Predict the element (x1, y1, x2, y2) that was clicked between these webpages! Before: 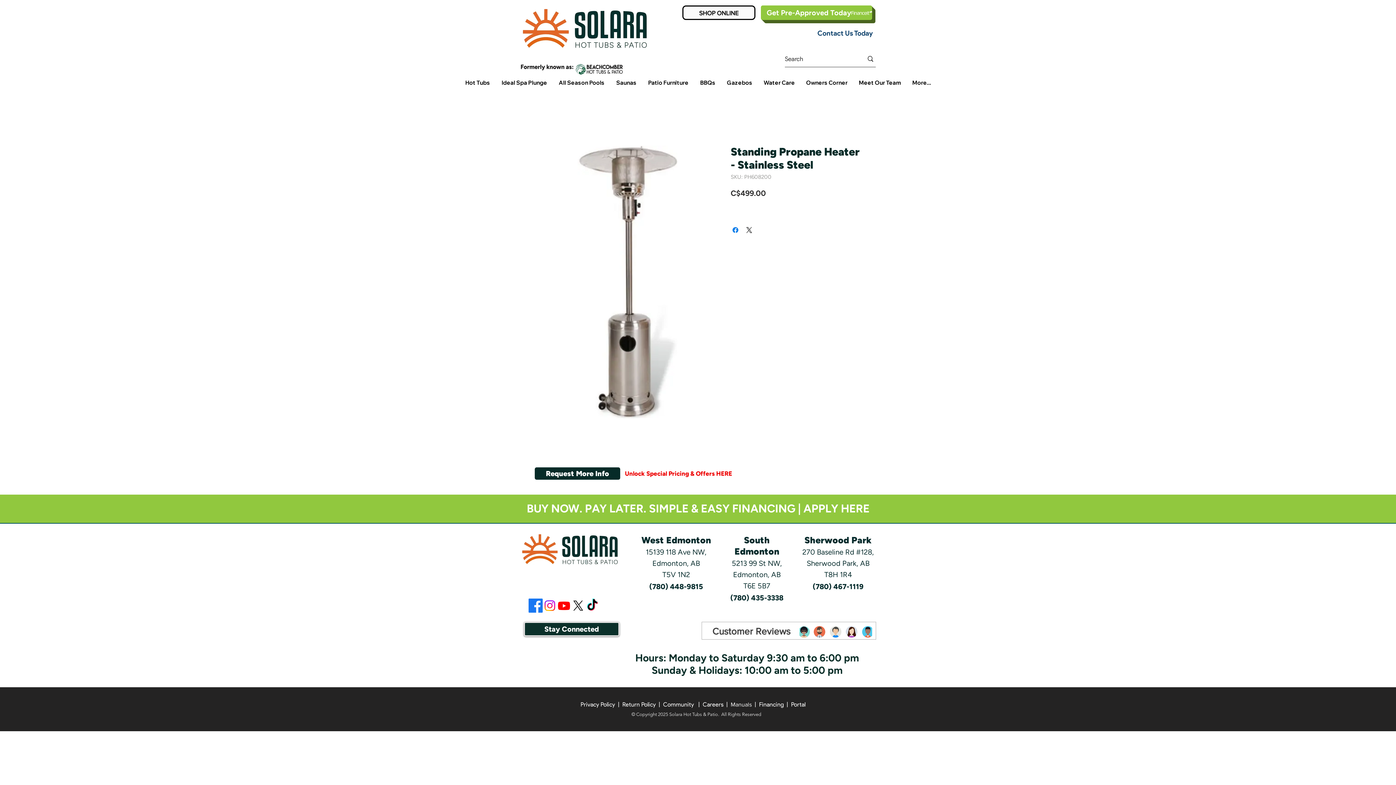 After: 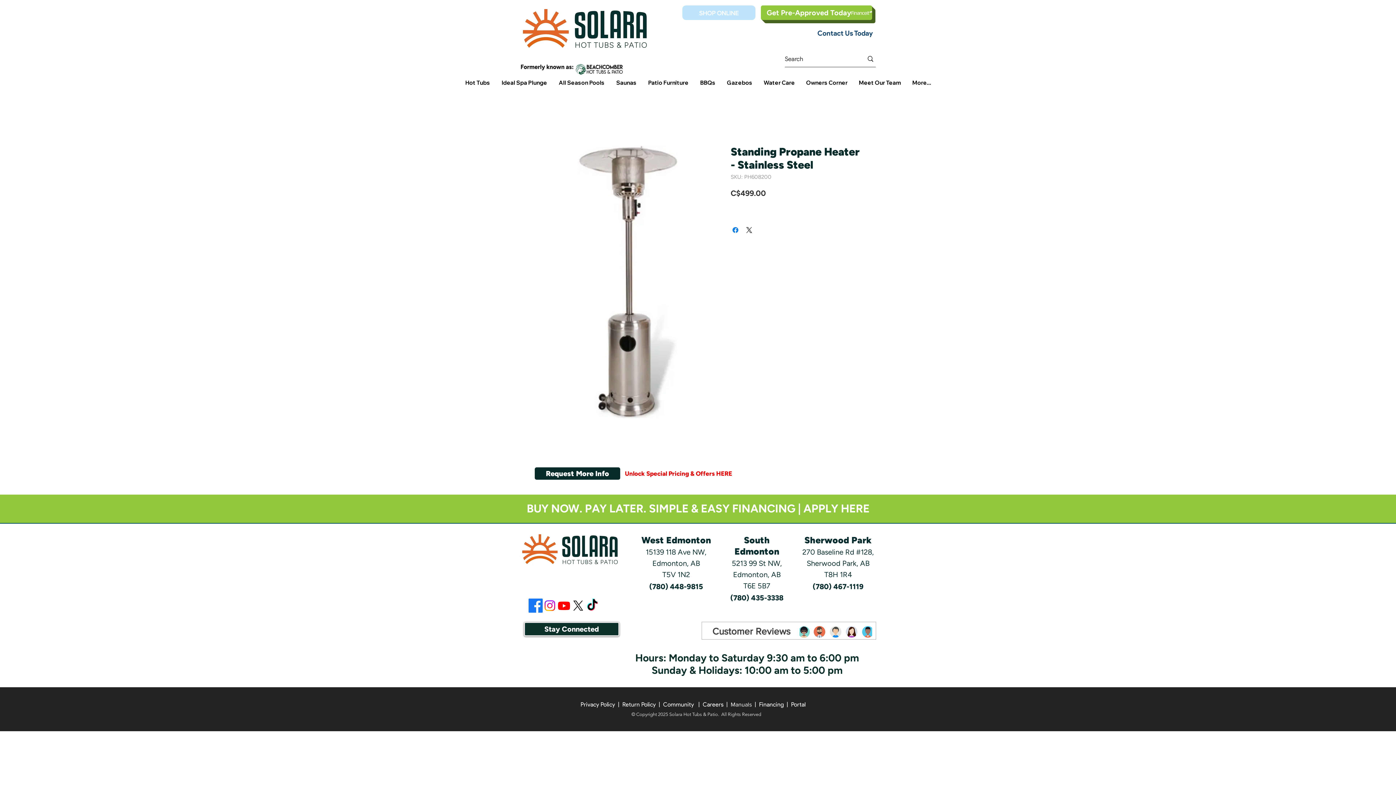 Action: bbox: (682, 5, 755, 20) label: SHOP ONLINE 